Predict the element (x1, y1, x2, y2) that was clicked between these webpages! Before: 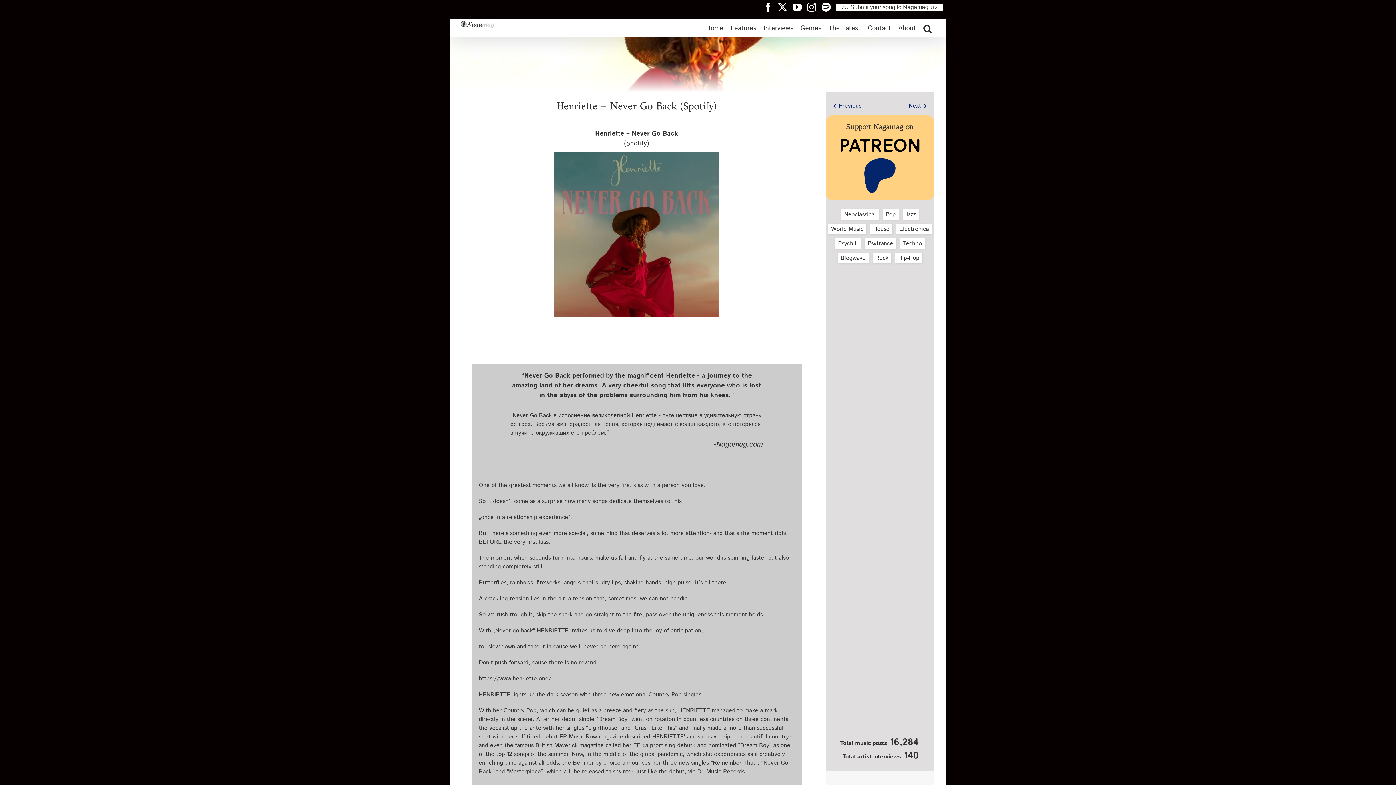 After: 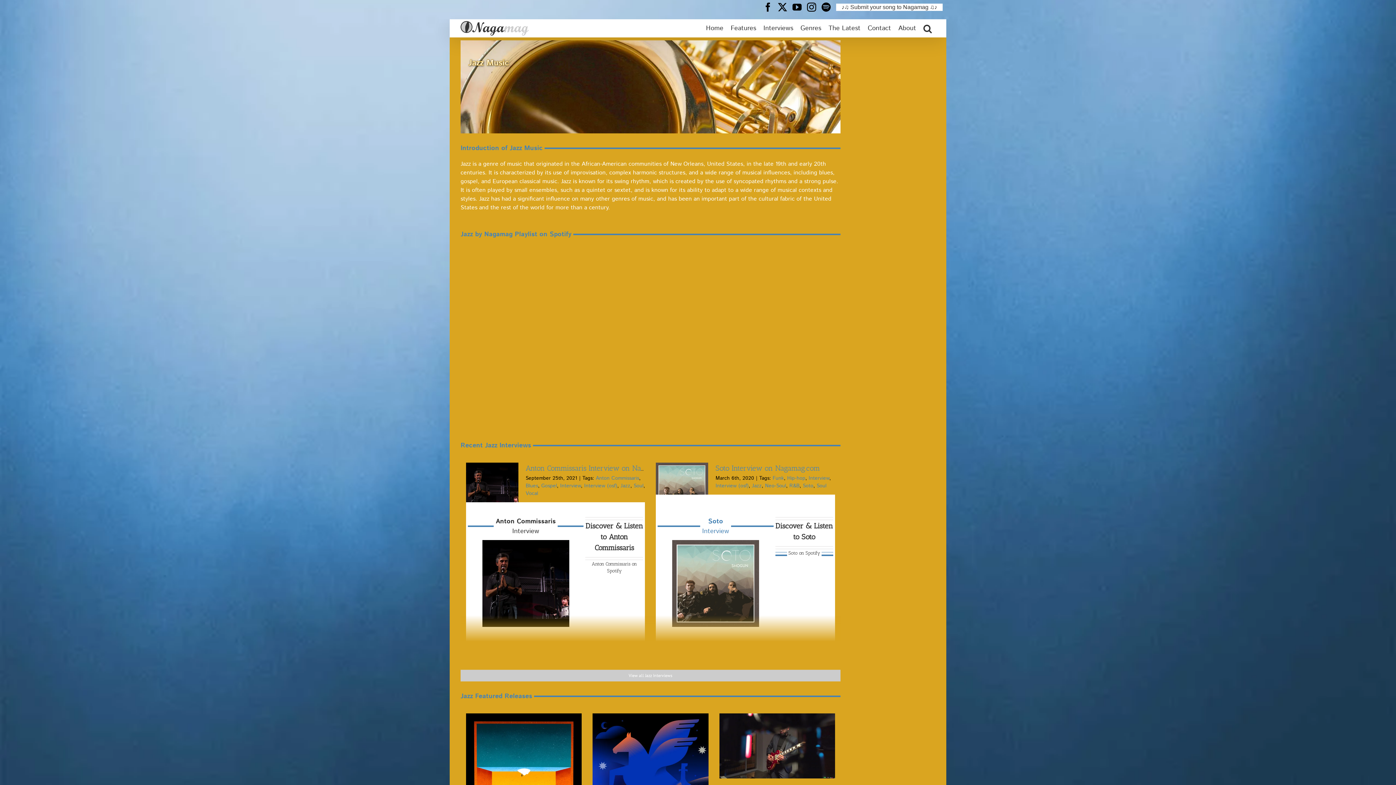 Action: bbox: (902, 209, 918, 220) label: Jazz